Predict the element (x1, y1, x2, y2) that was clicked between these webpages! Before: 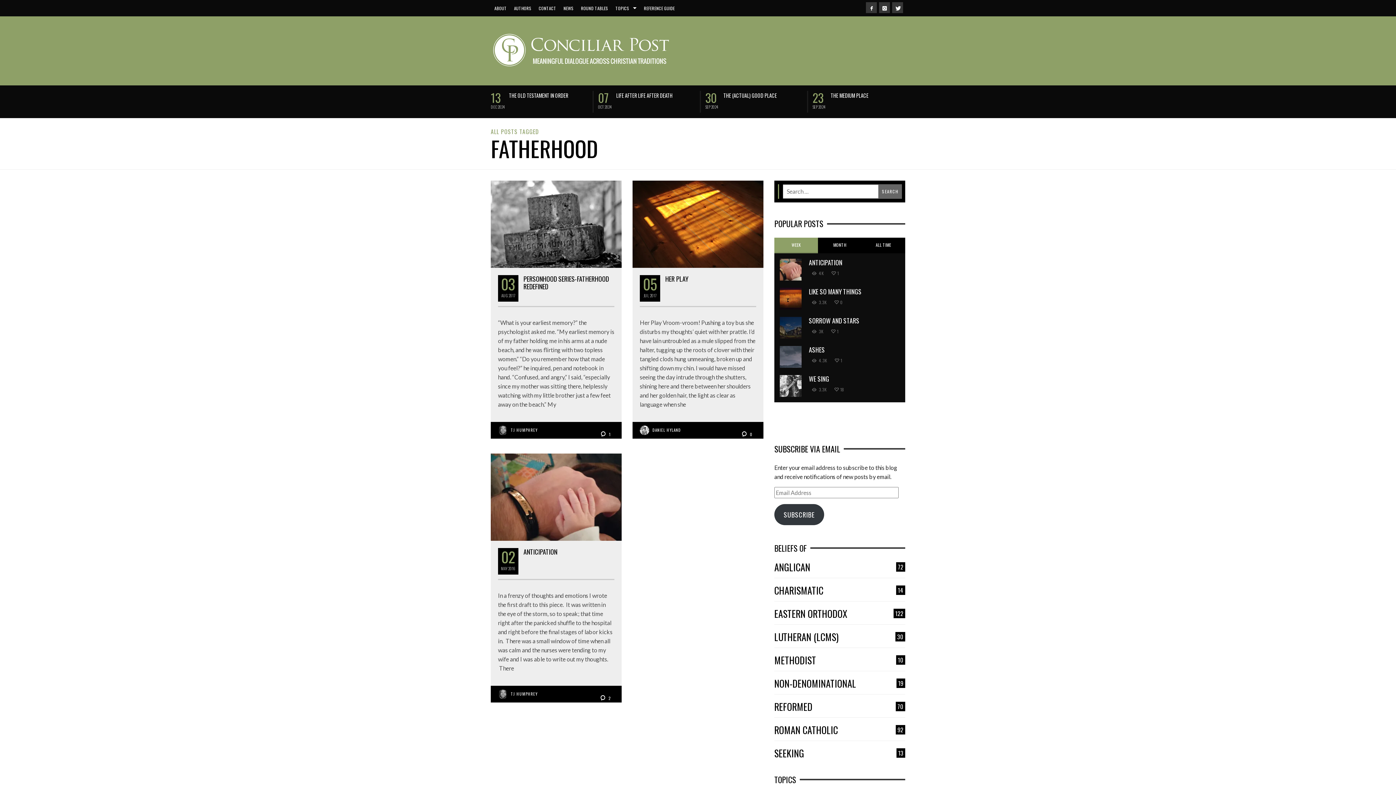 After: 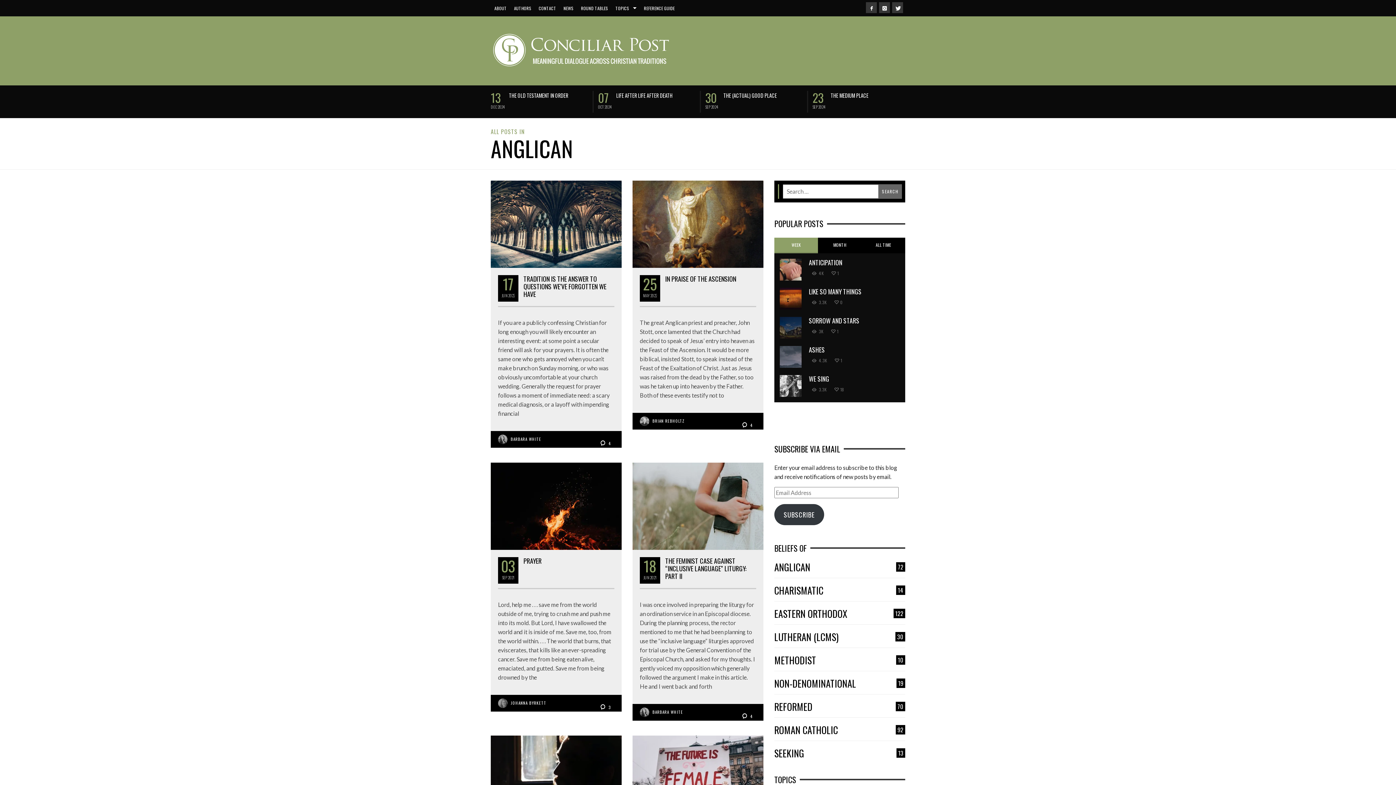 Action: label: ANGLICAN
72 bbox: (774, 562, 905, 572)